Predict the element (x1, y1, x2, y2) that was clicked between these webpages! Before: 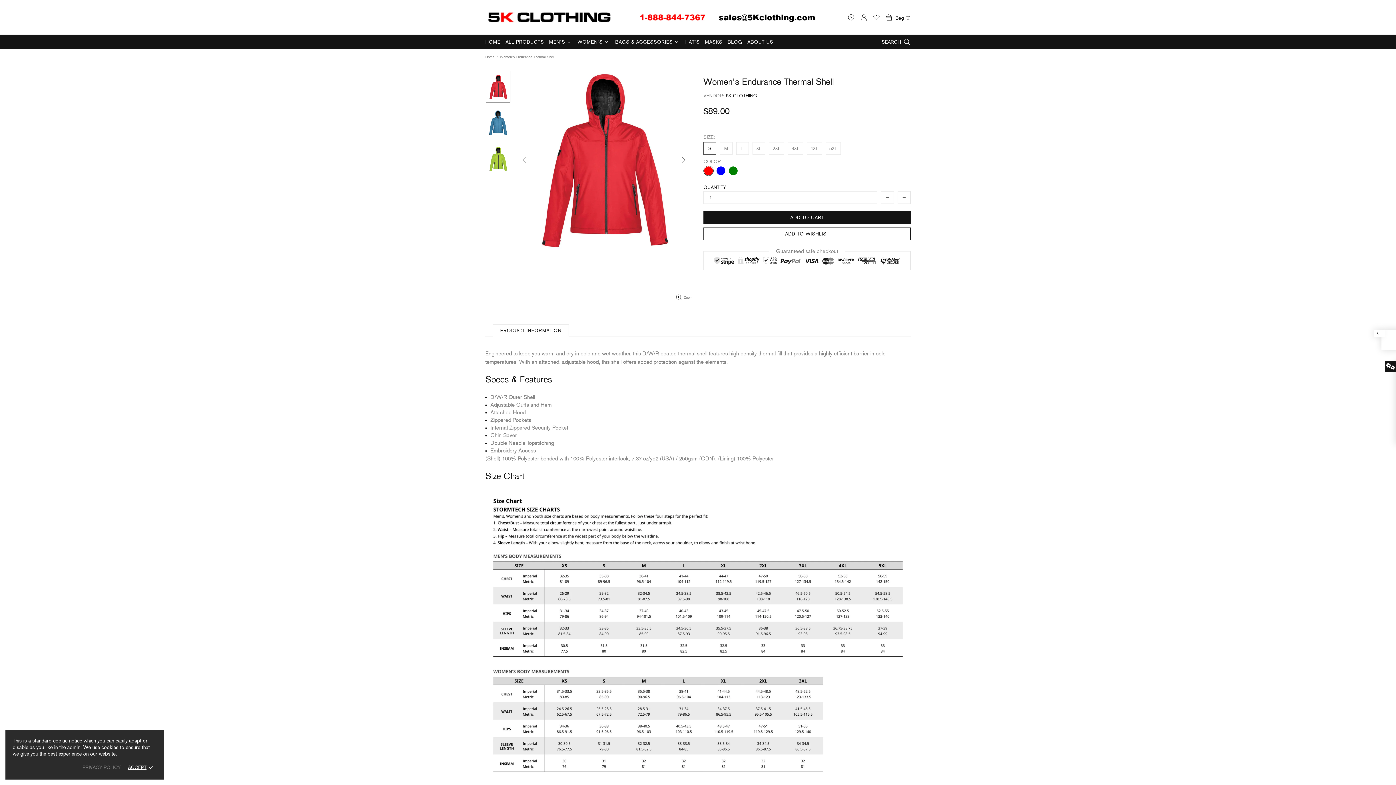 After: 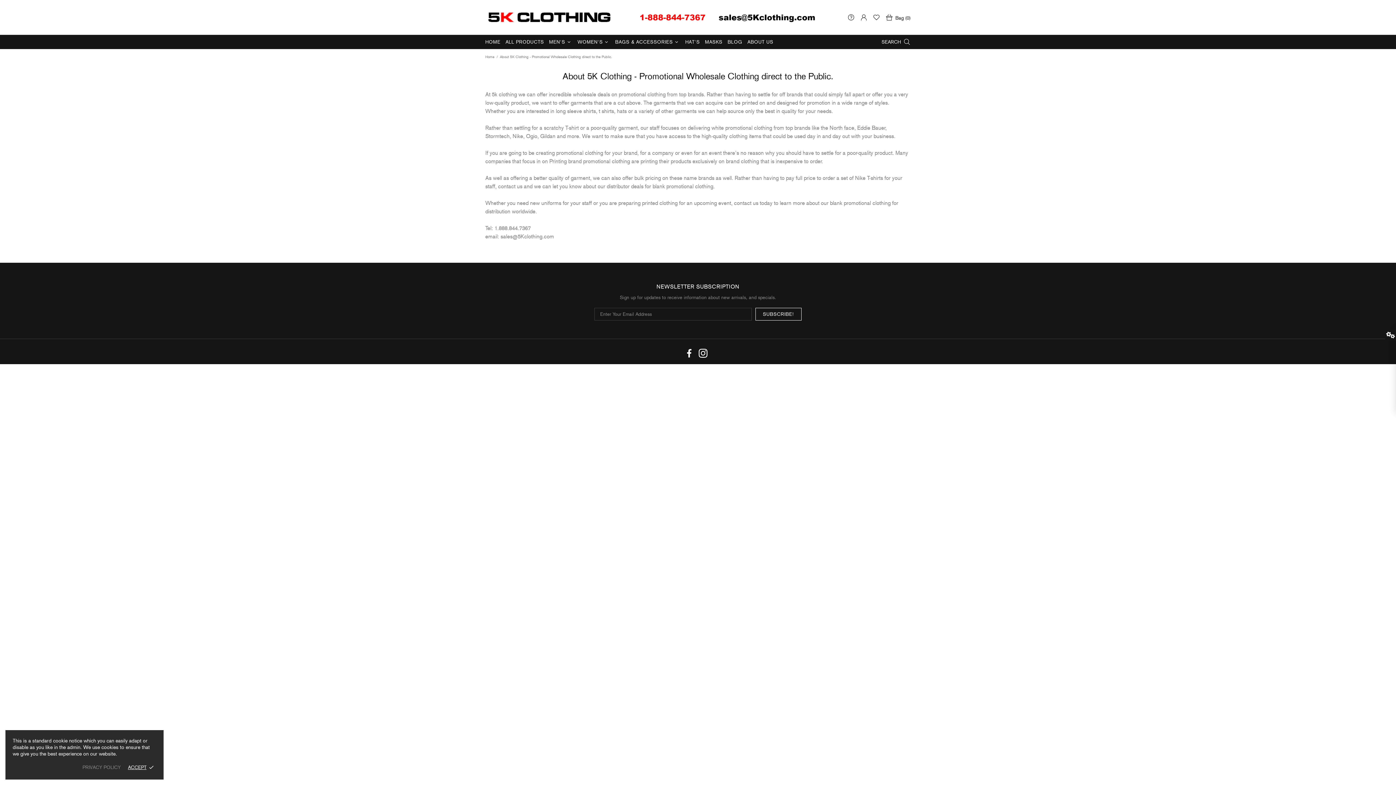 Action: bbox: (745, 35, 776, 49) label: ABOUT US